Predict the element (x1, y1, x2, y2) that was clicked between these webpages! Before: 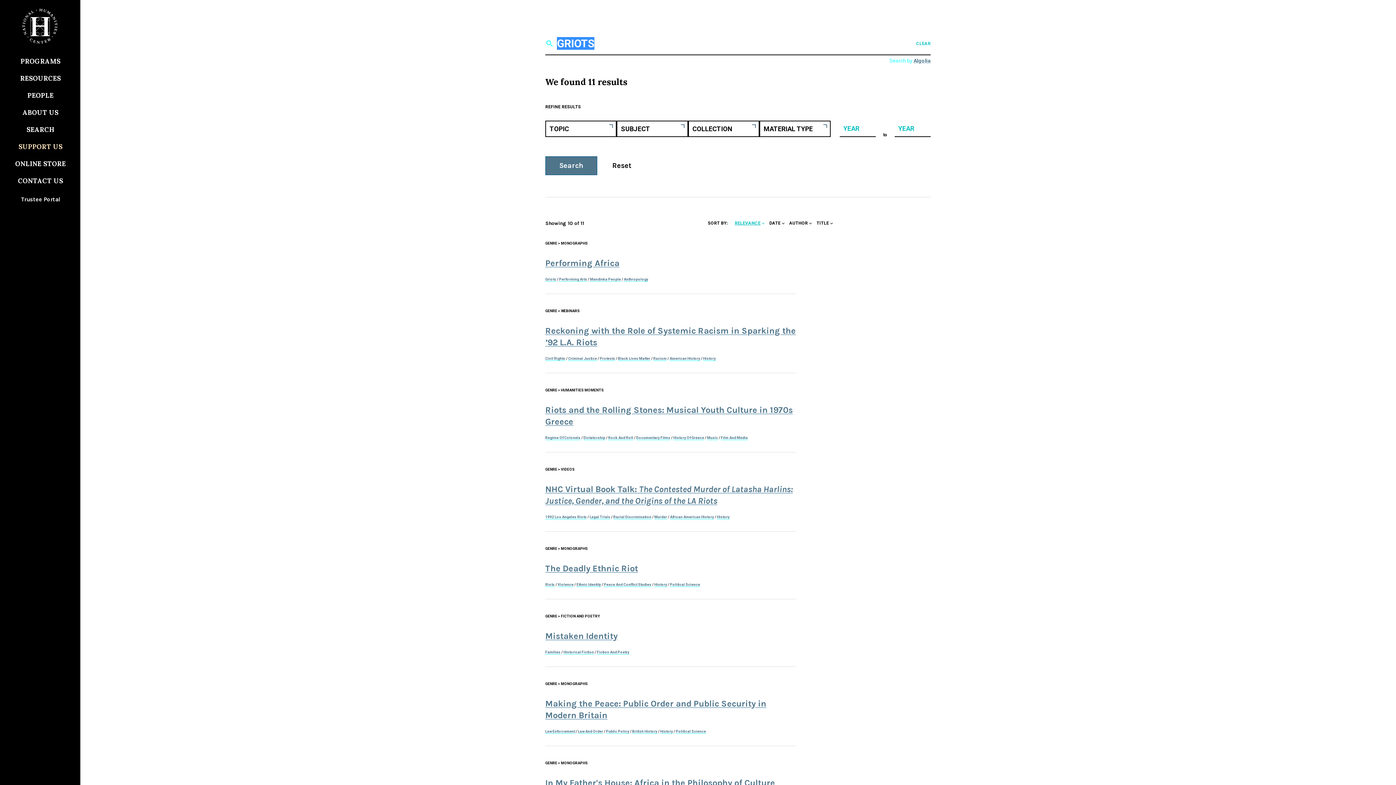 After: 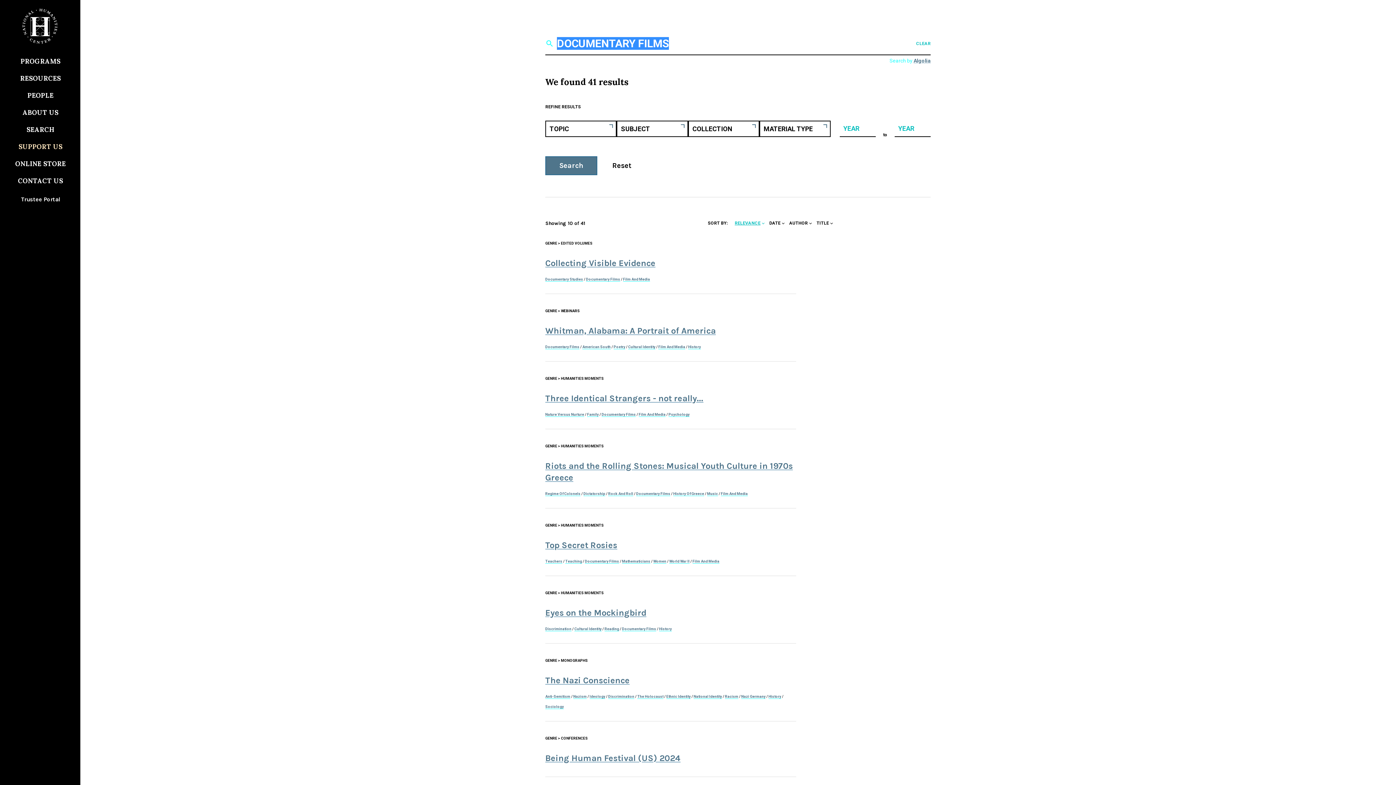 Action: bbox: (636, 436, 670, 440) label: Documentary Films